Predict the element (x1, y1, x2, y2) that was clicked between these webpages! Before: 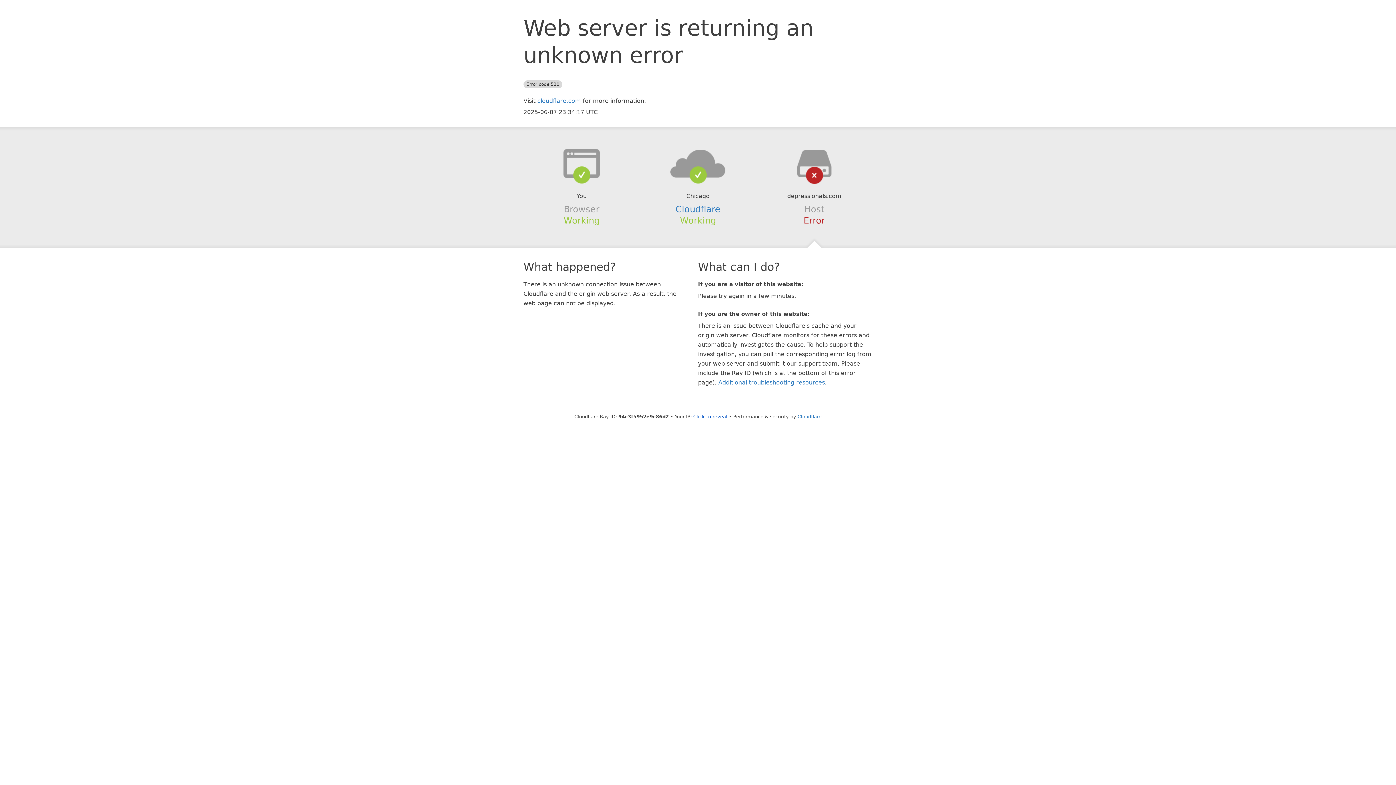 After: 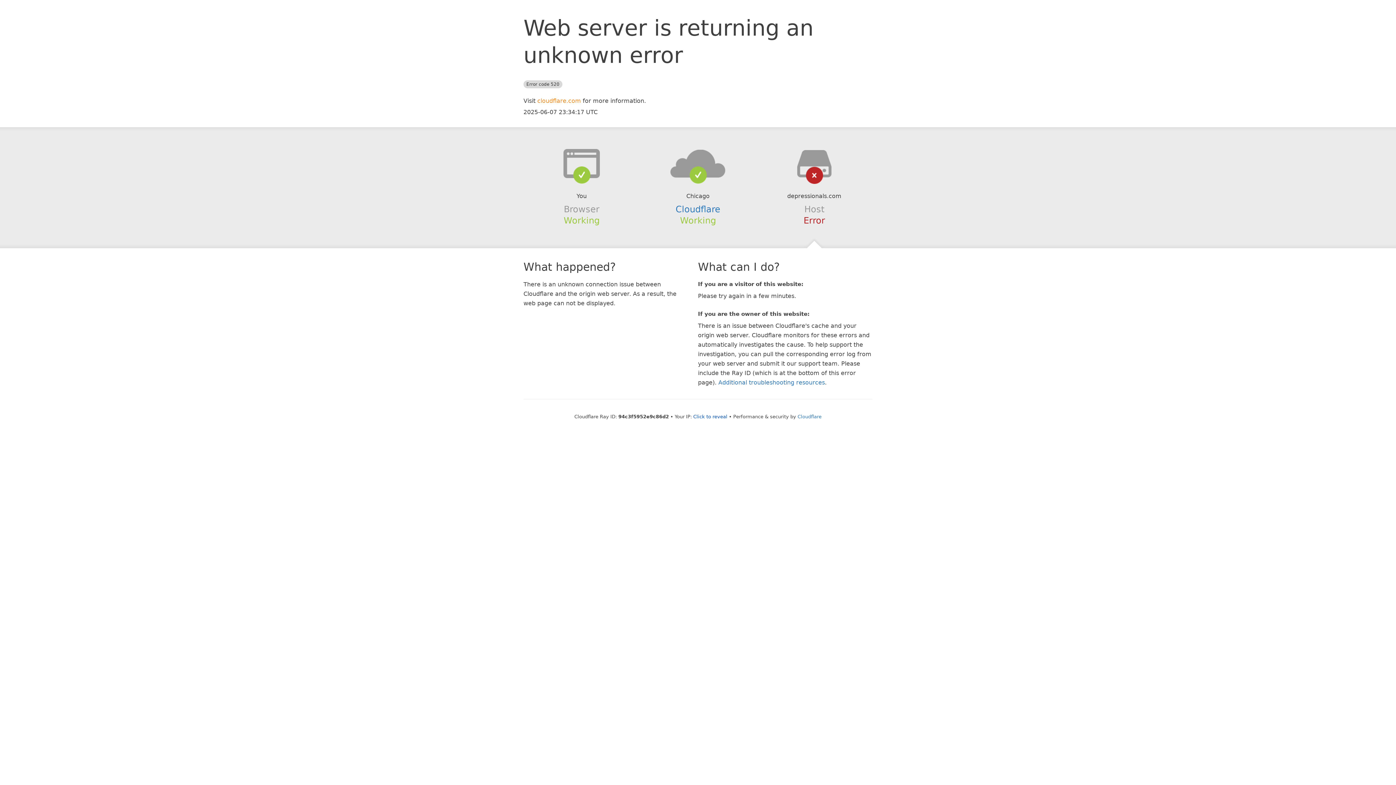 Action: bbox: (537, 97, 581, 104) label: cloudflare.com